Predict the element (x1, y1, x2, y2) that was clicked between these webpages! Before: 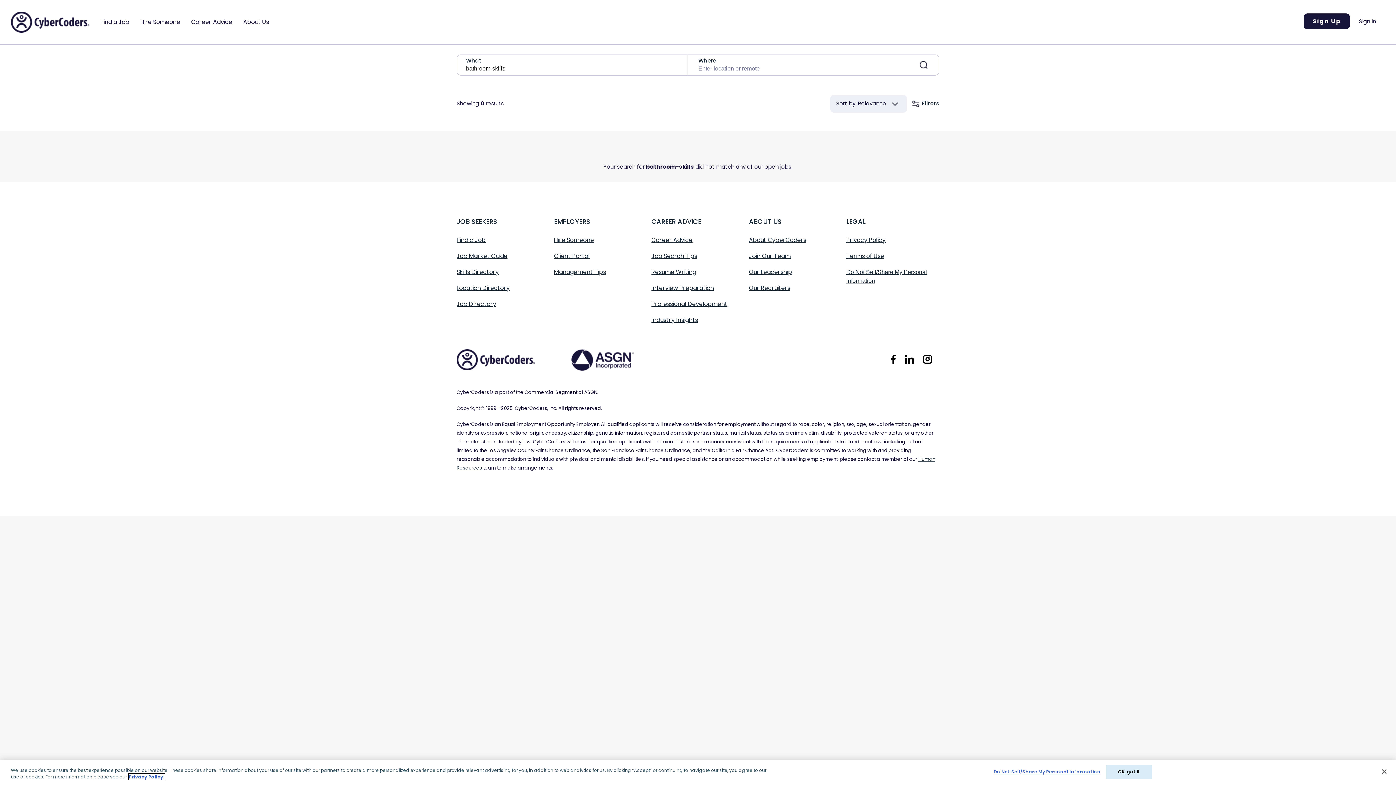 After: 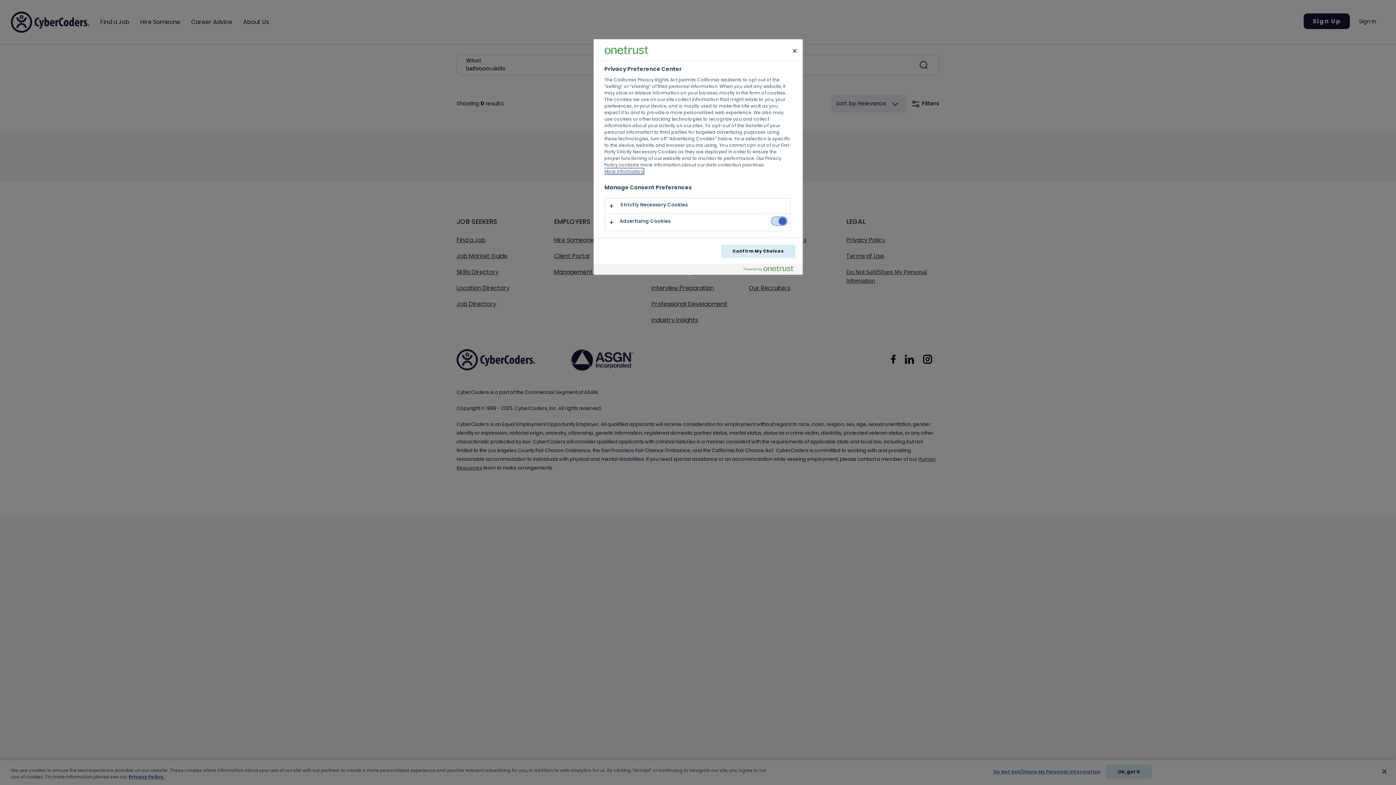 Action: label: Do Not Sell/Share My Personal Information bbox: (993, 765, 1100, 779)